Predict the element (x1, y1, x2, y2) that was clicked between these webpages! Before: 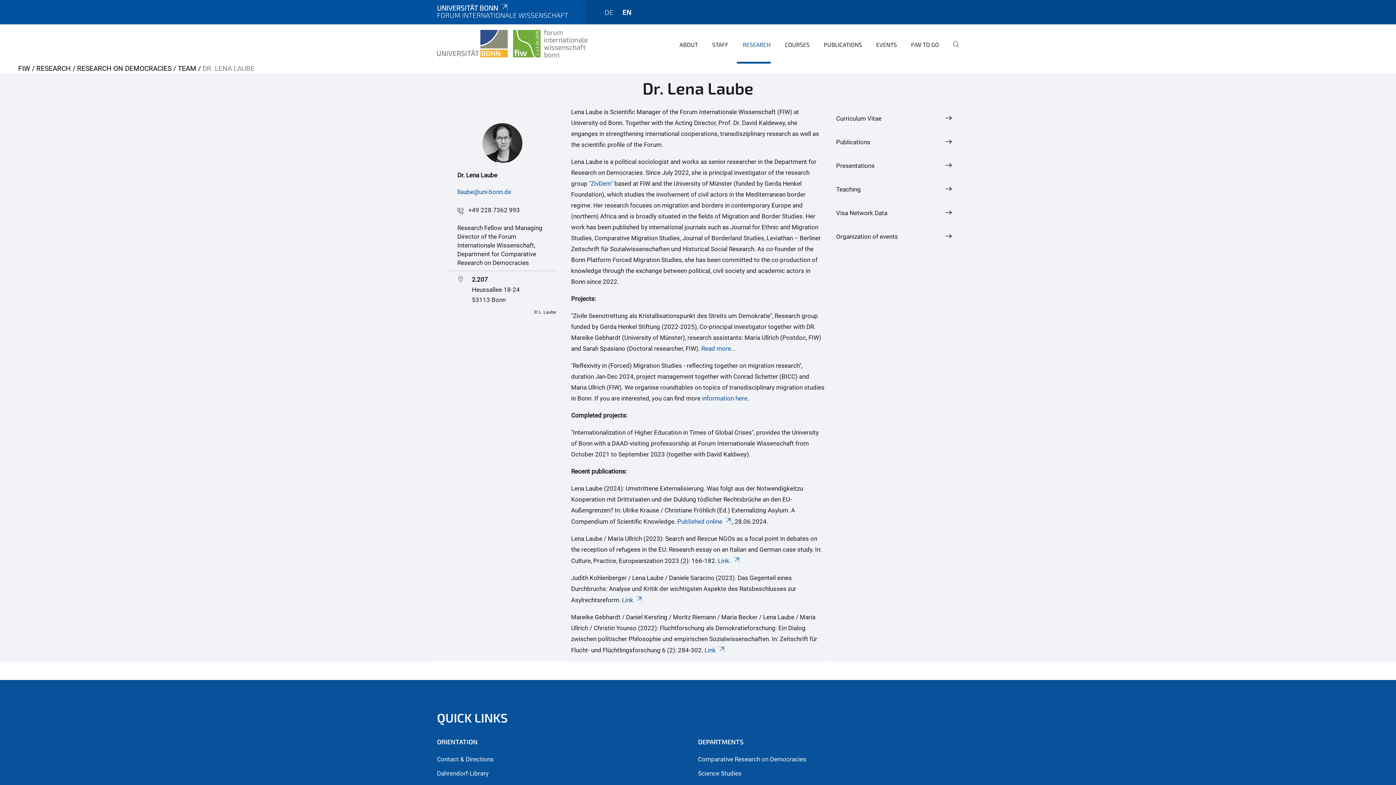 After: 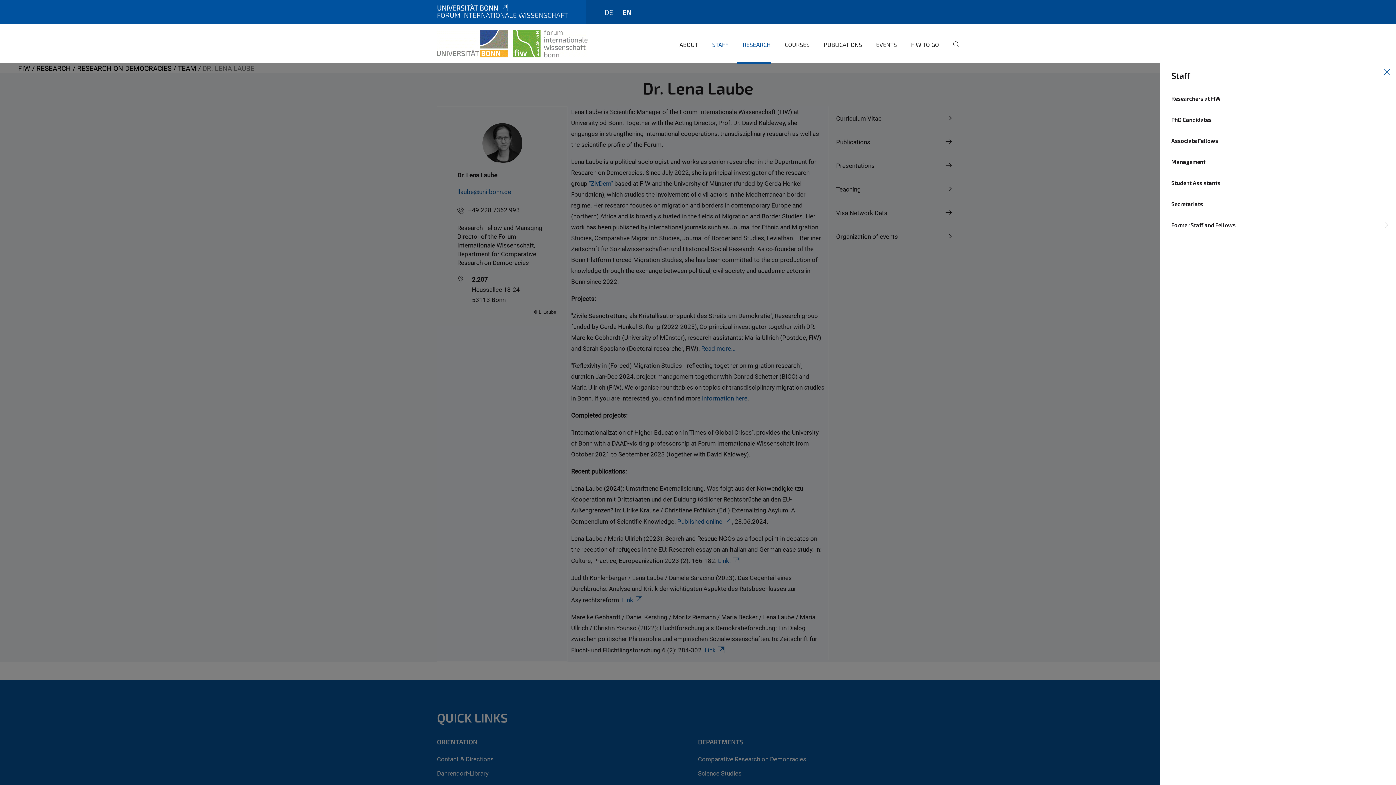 Action: bbox: (706, 35, 728, 63) label: STAFF